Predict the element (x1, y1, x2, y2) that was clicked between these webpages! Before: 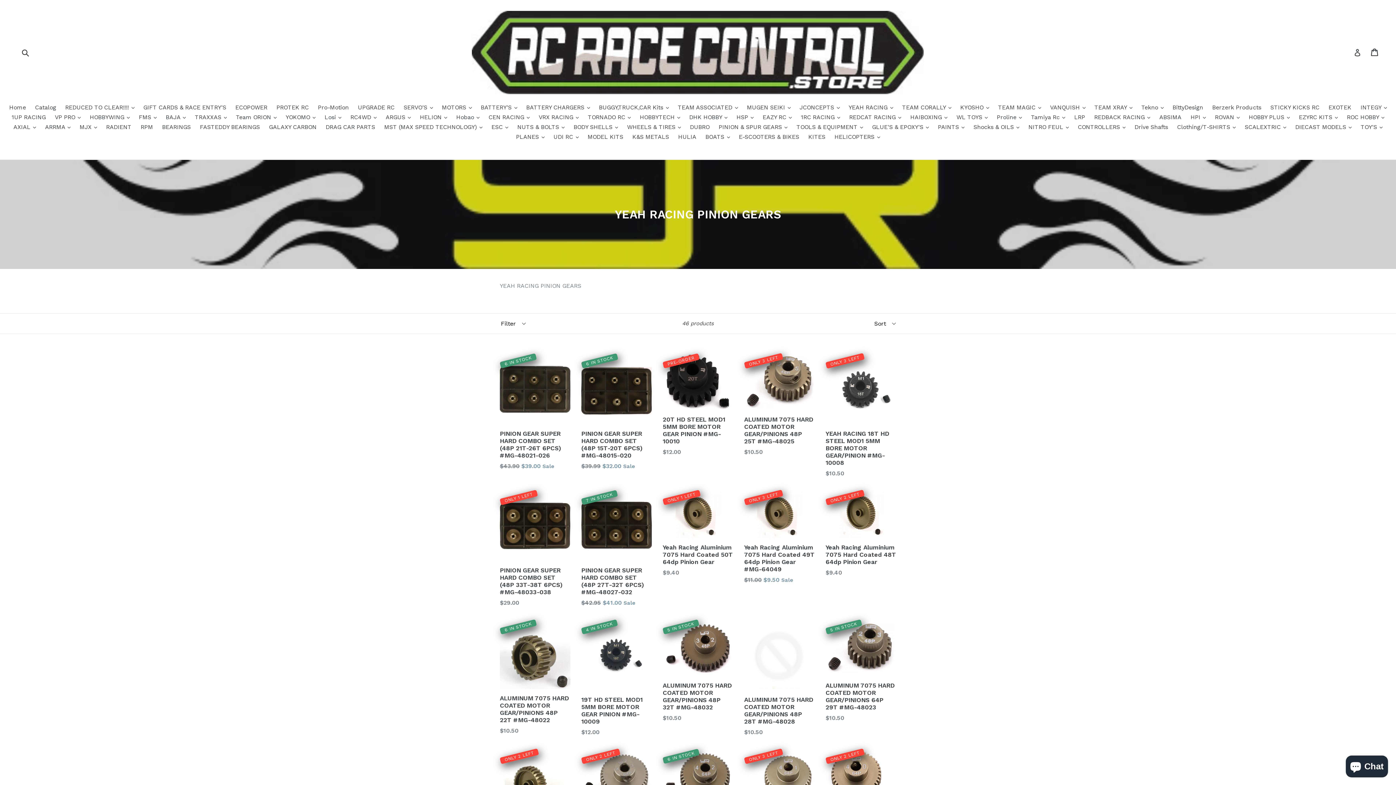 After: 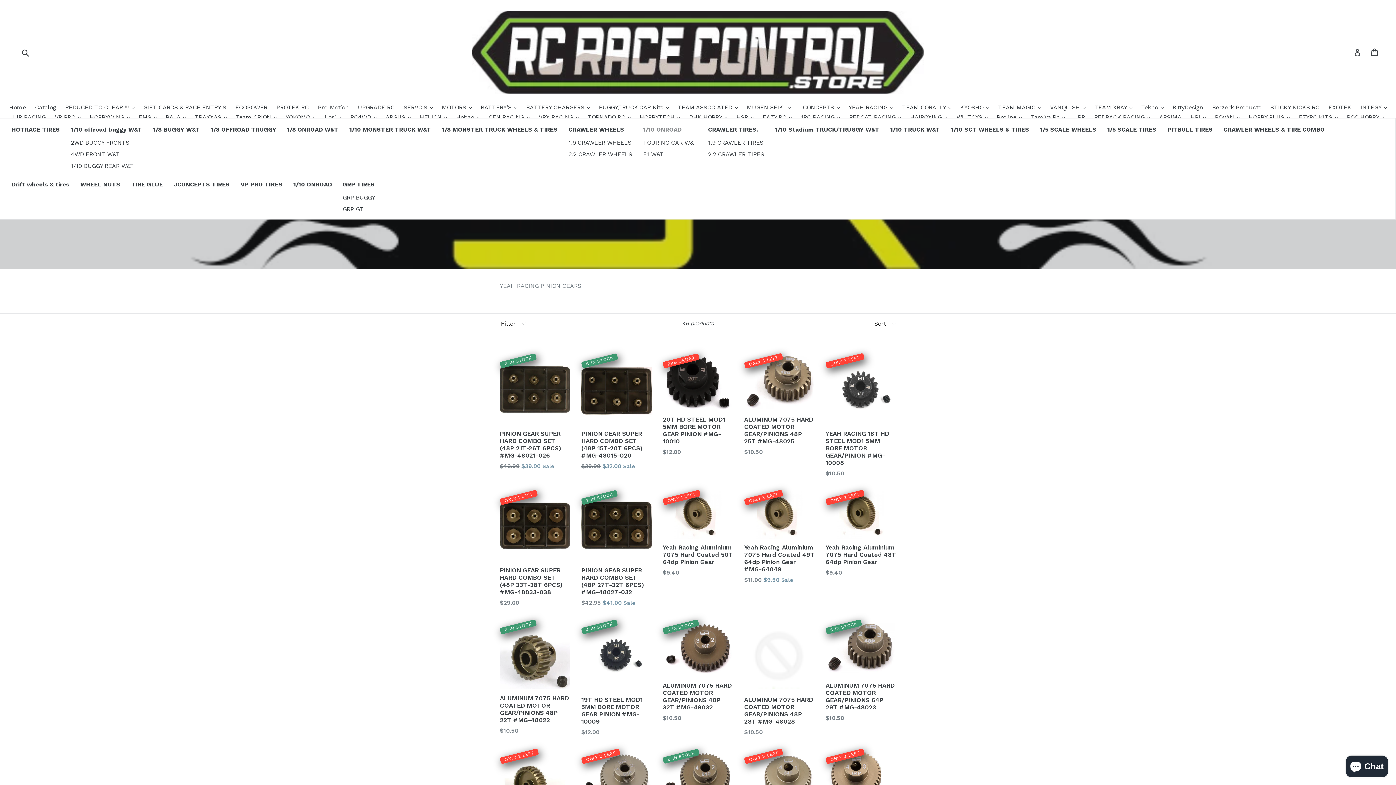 Action: label: WHEELS & TIRES  bbox: (623, 122, 684, 132)